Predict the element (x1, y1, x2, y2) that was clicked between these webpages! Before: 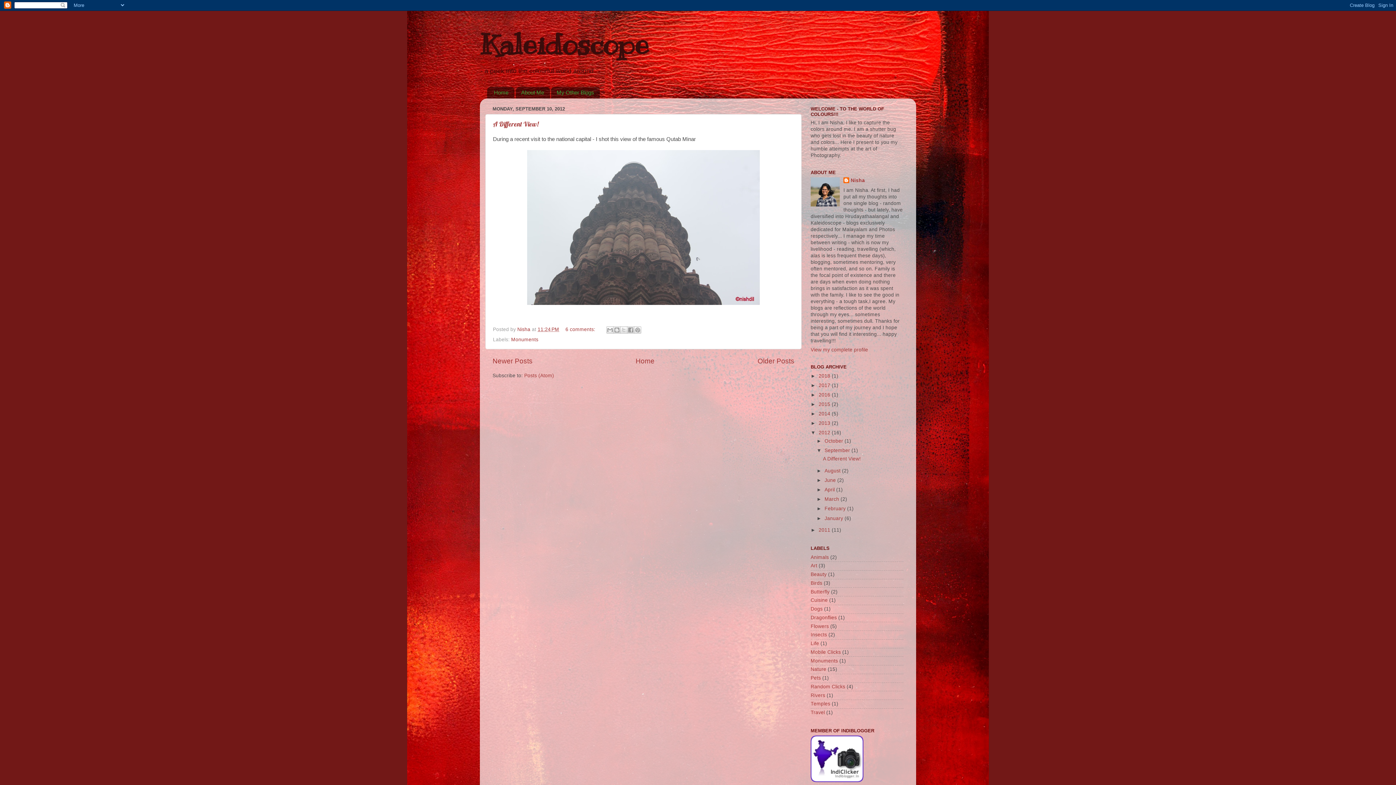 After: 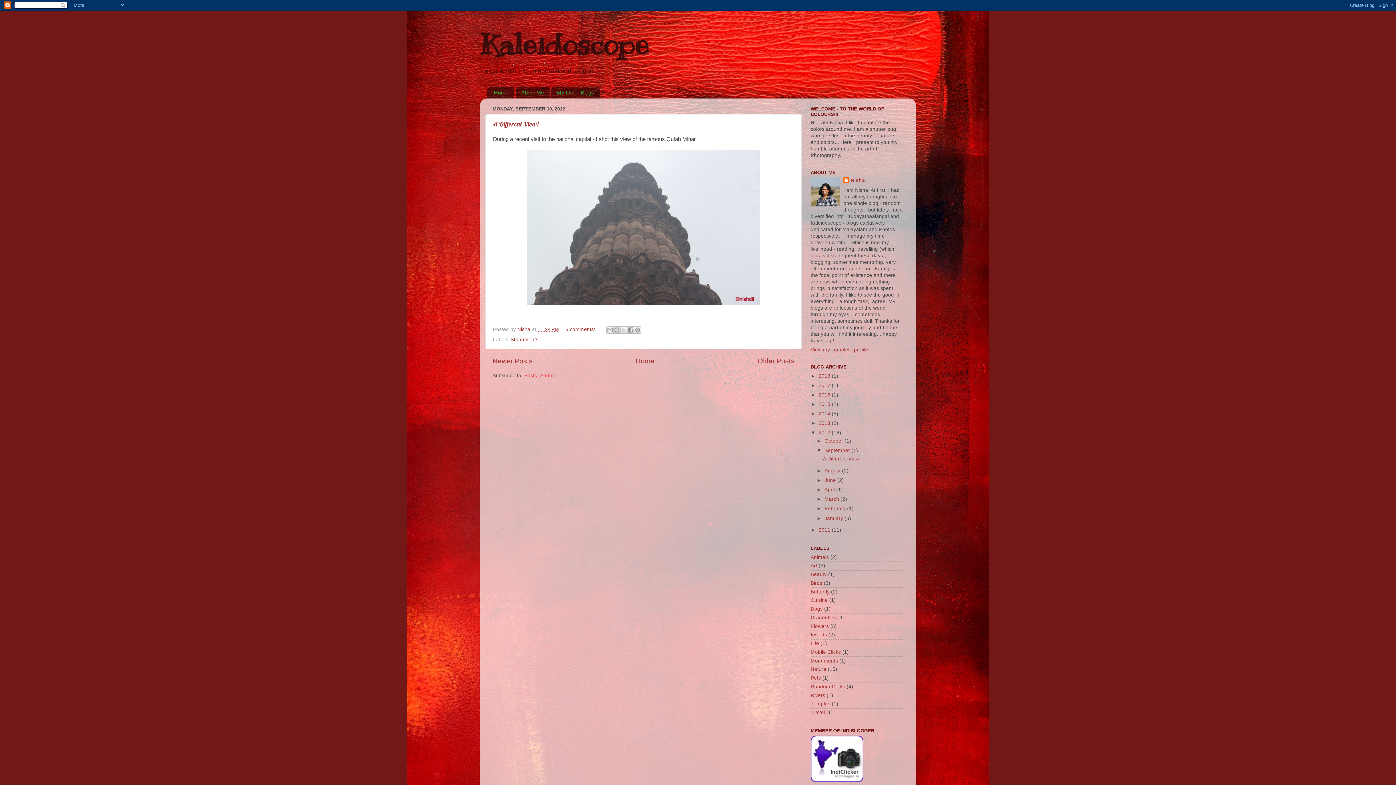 Action: bbox: (524, 373, 554, 378) label: Posts (Atom)